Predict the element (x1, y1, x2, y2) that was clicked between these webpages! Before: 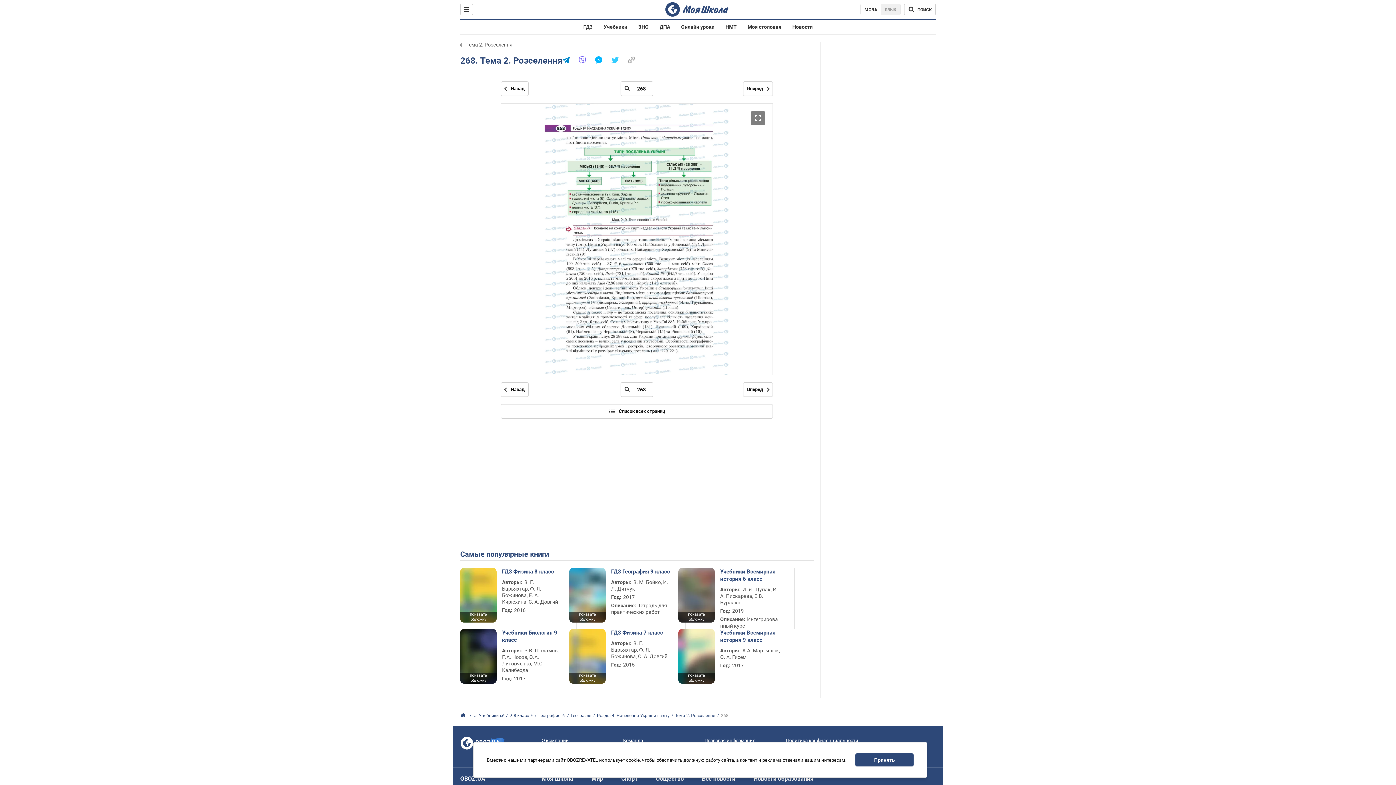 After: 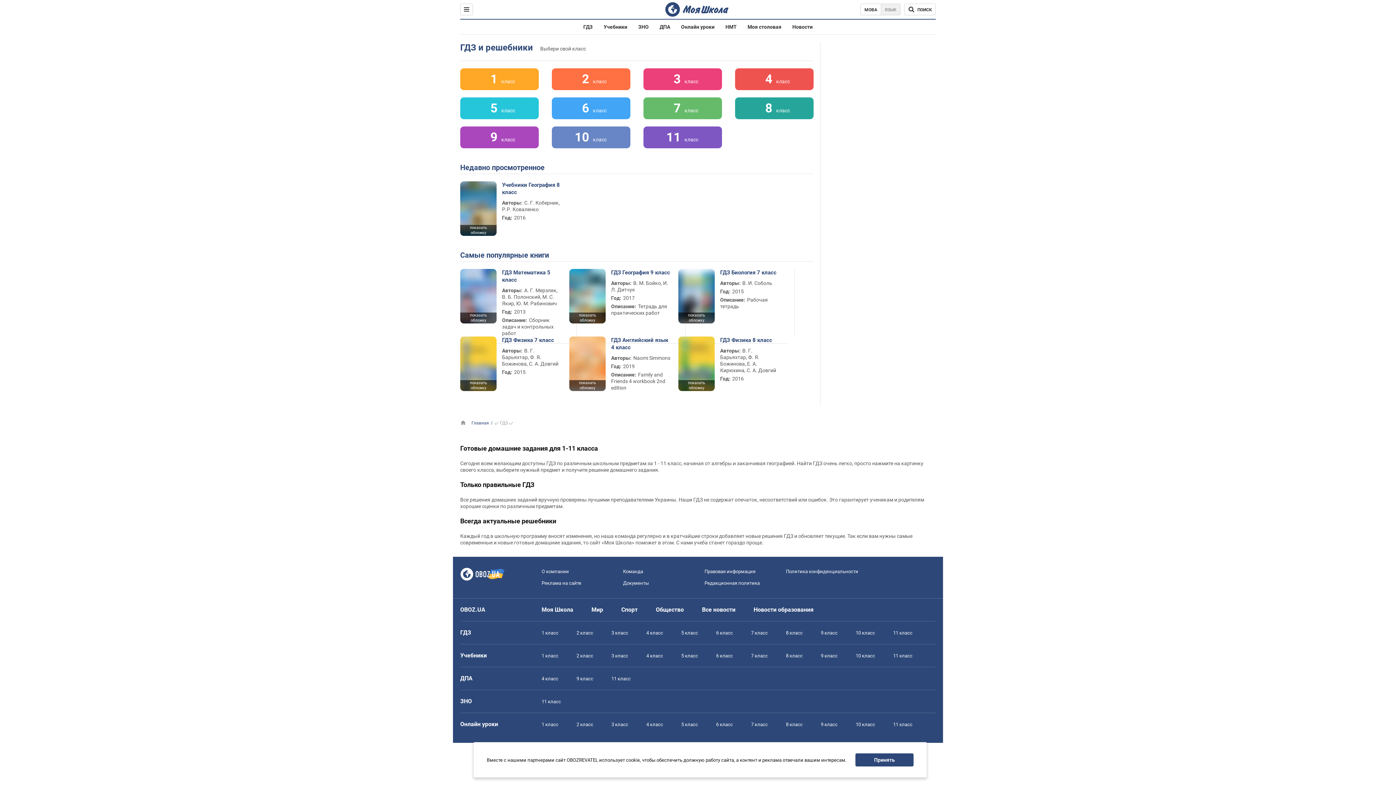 Action: label: ГДЗ bbox: (583, 24, 592, 29)